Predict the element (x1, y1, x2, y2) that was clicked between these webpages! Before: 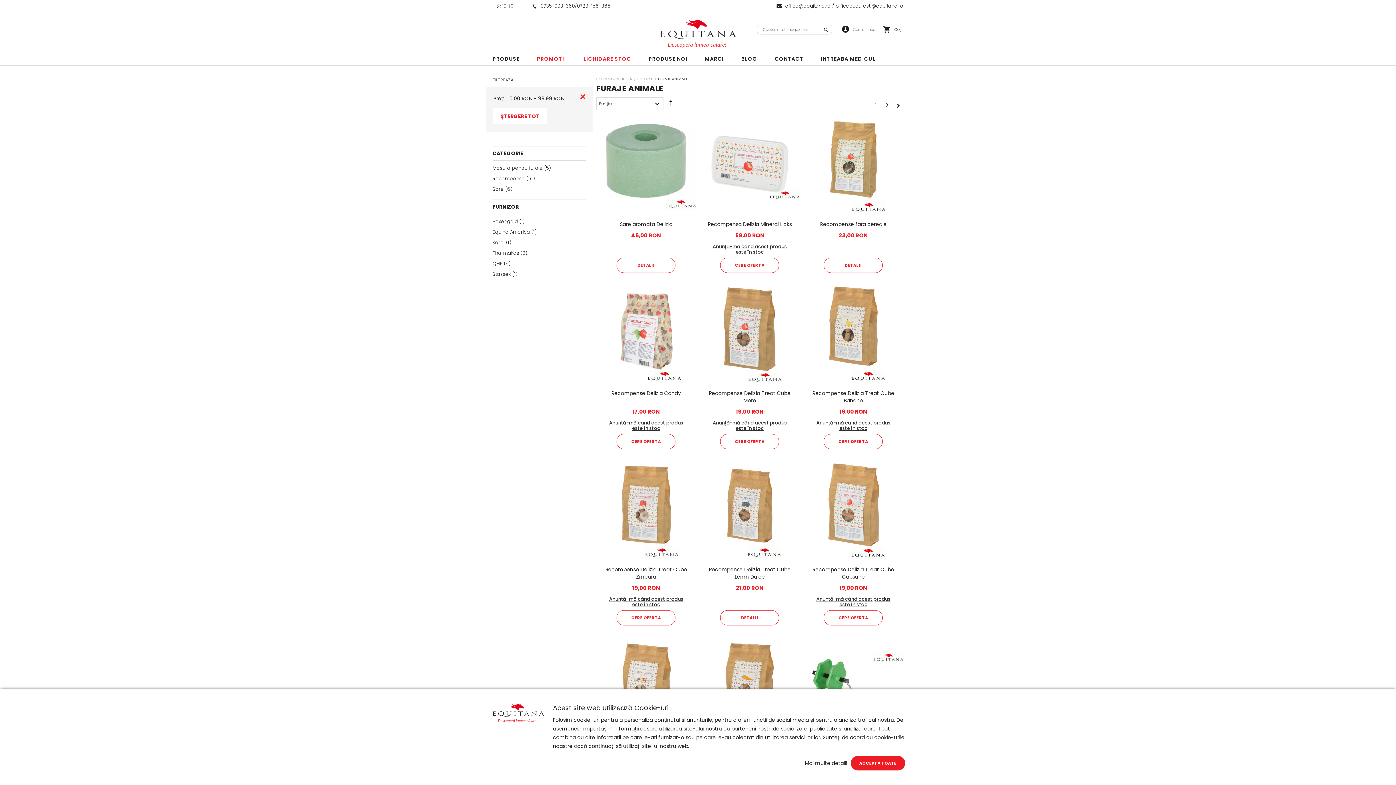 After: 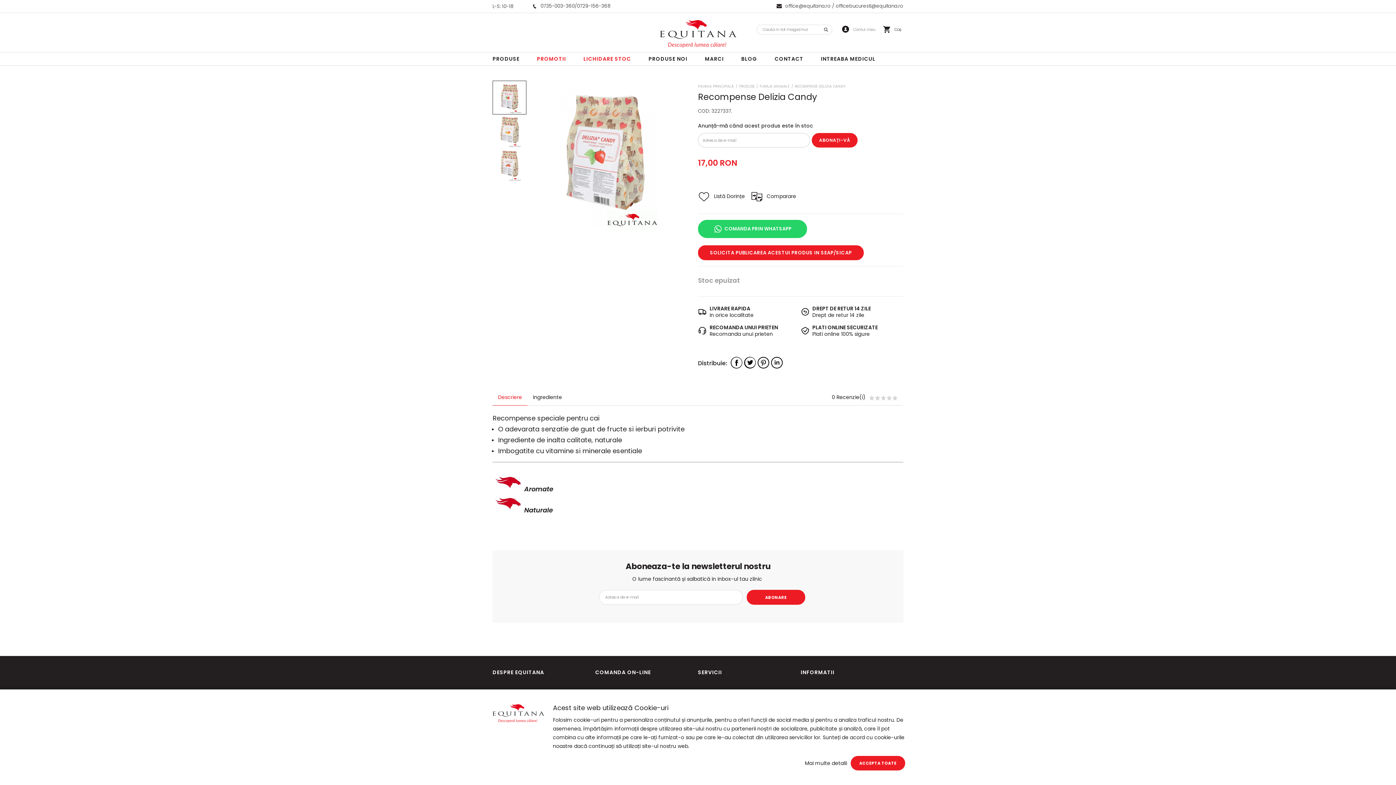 Action: bbox: (611, 389, 681, 397) label: Recompense Delizia Candy